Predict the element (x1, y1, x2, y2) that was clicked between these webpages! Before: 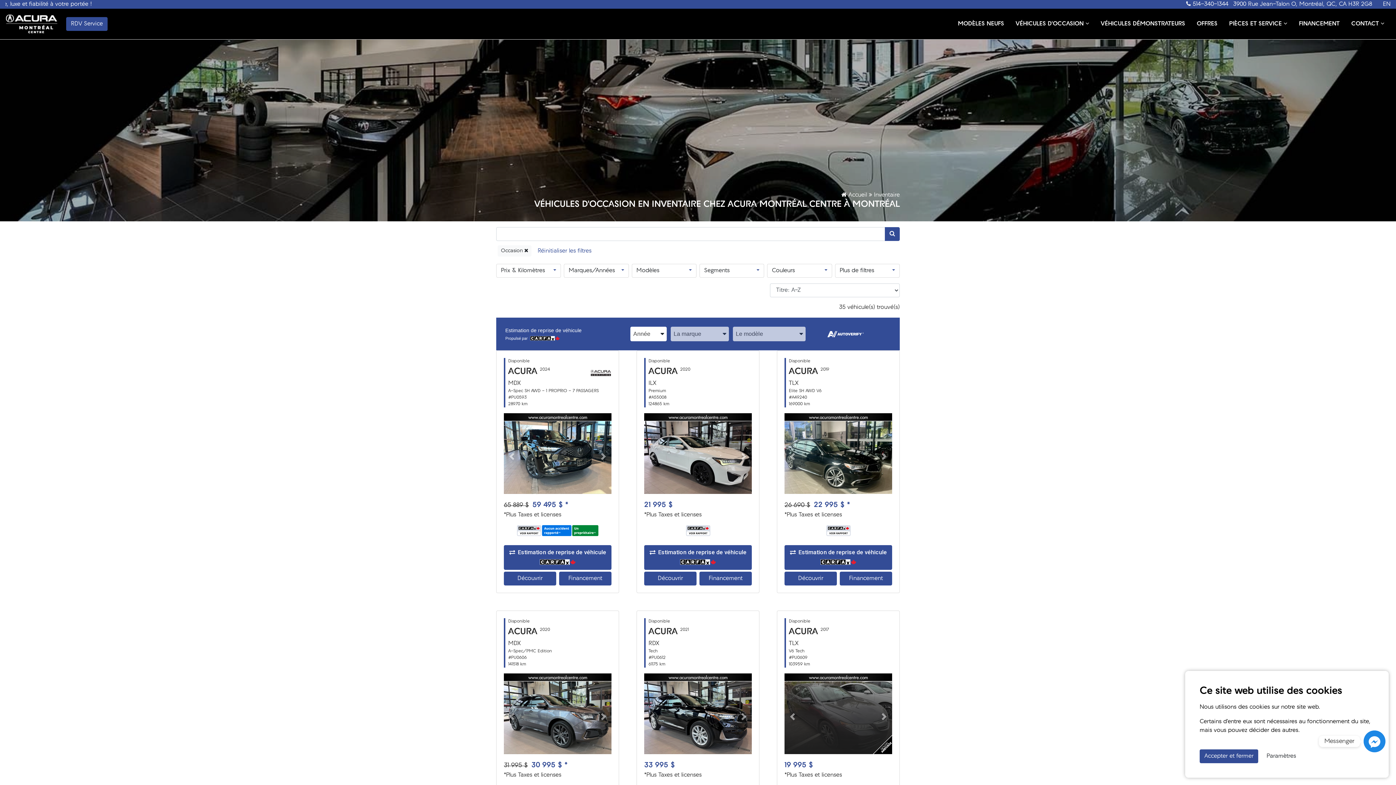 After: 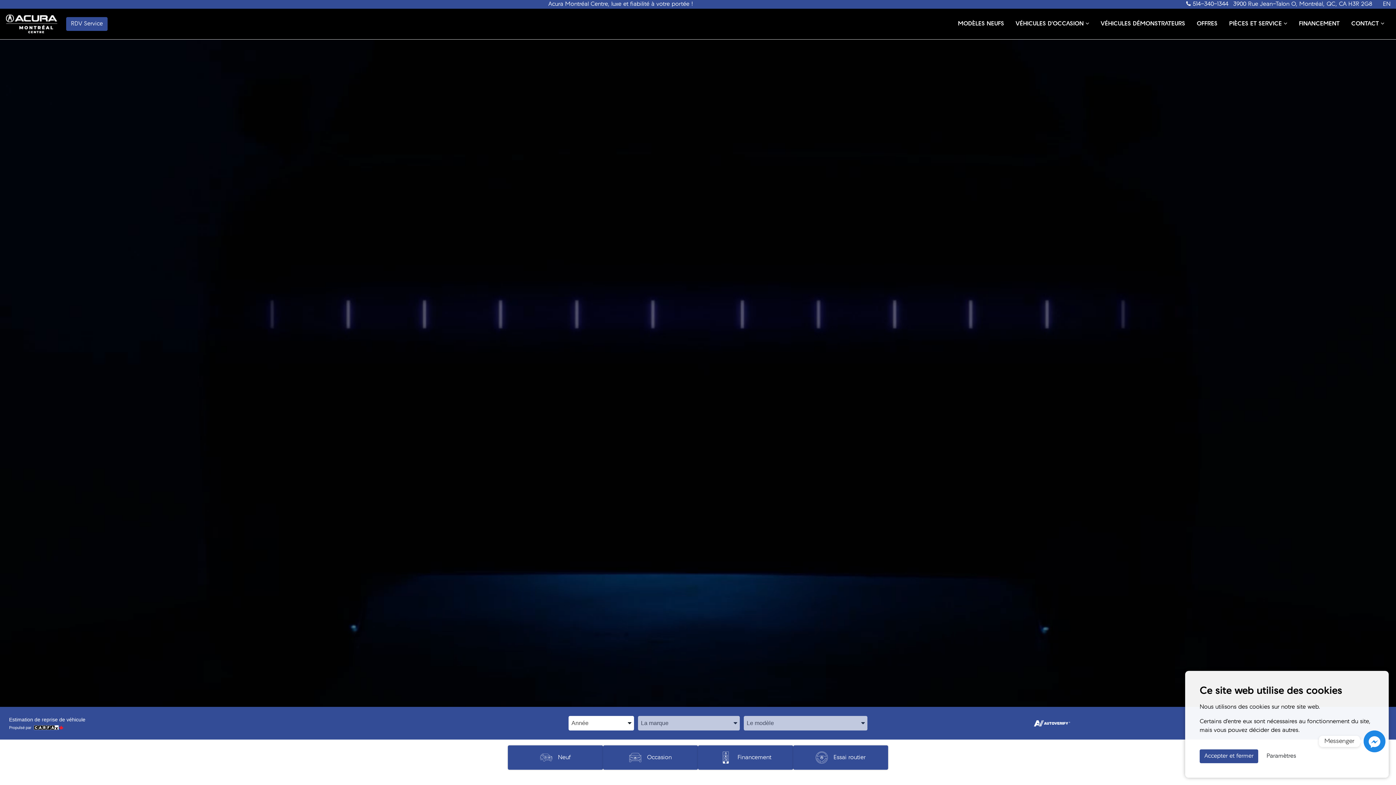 Action: bbox: (5, 9, 57, 39)